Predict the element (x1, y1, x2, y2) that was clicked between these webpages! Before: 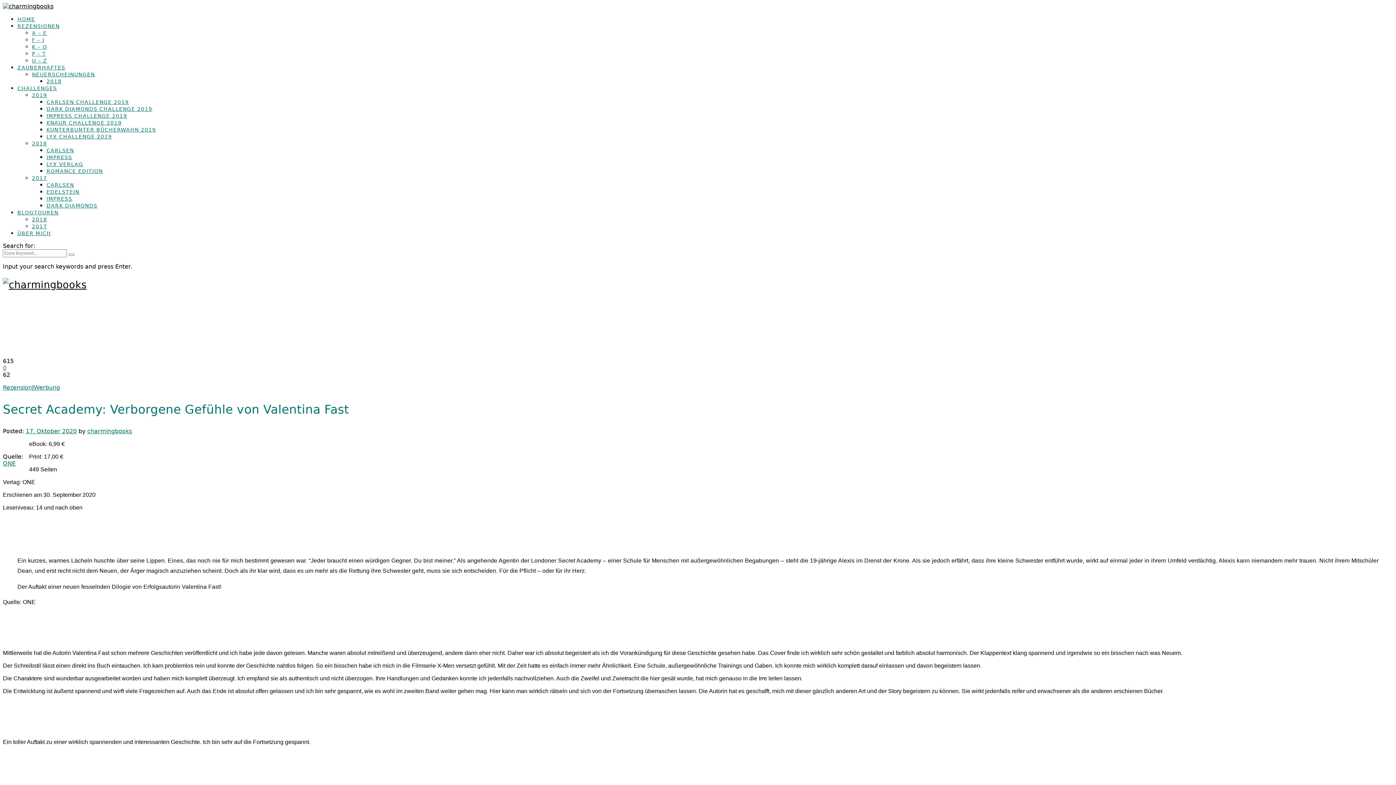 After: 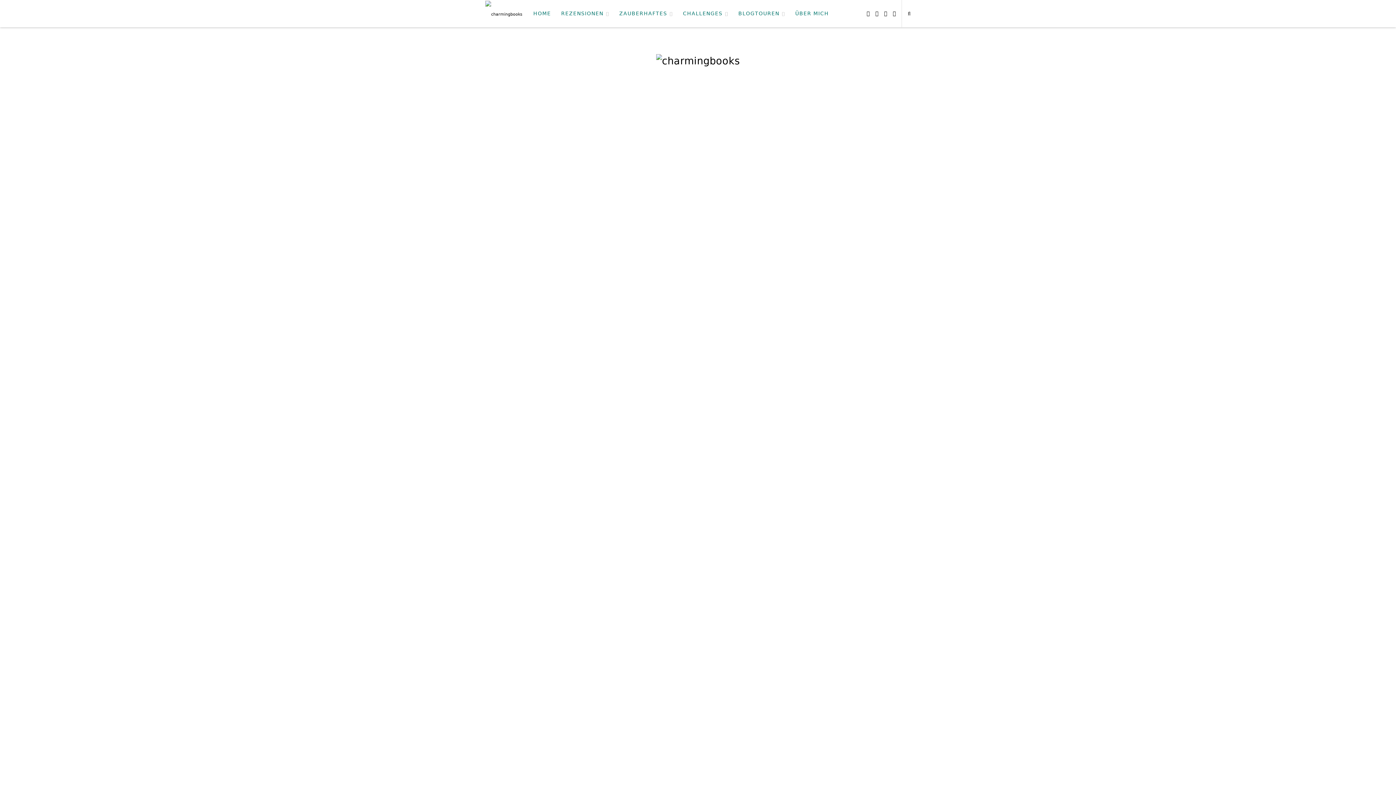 Action: bbox: (17, 16, 35, 22) label: HOME